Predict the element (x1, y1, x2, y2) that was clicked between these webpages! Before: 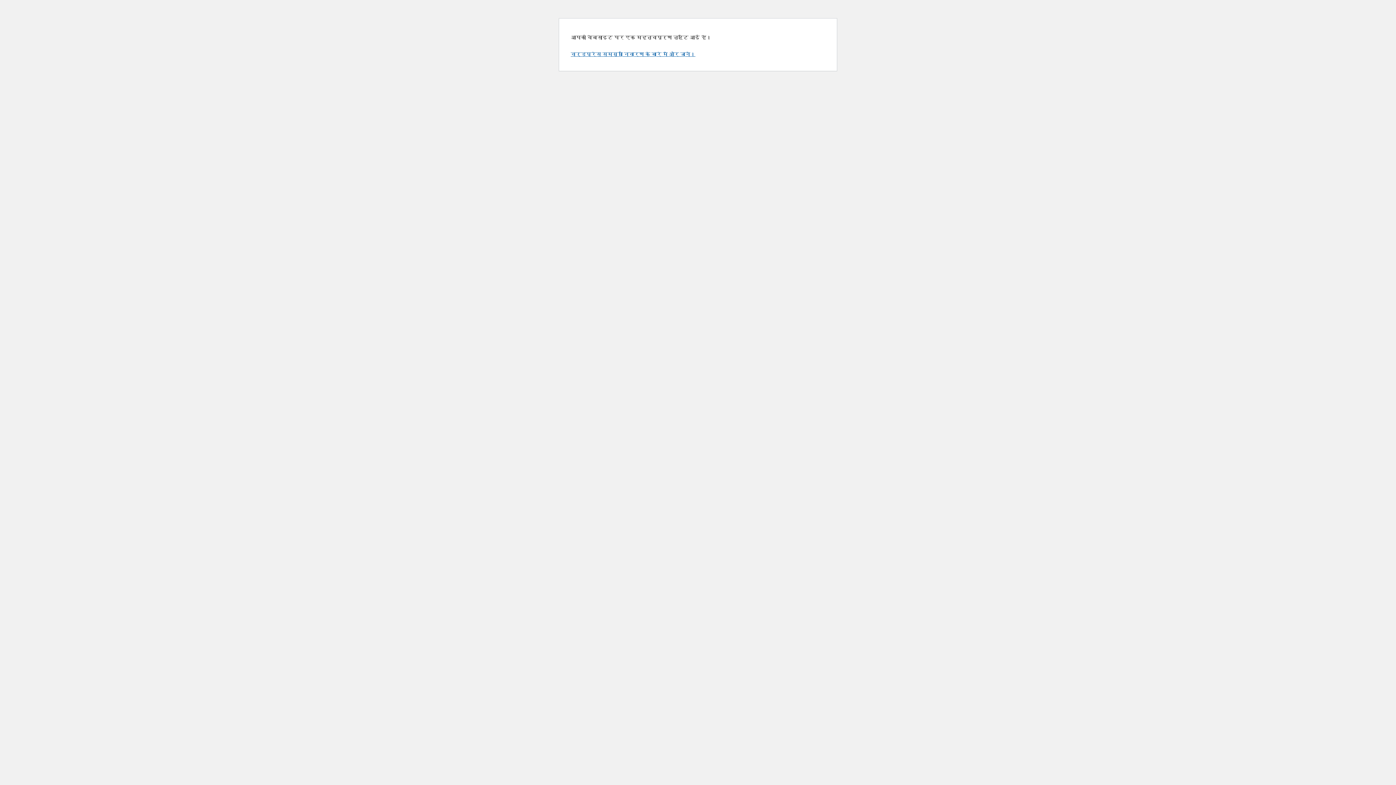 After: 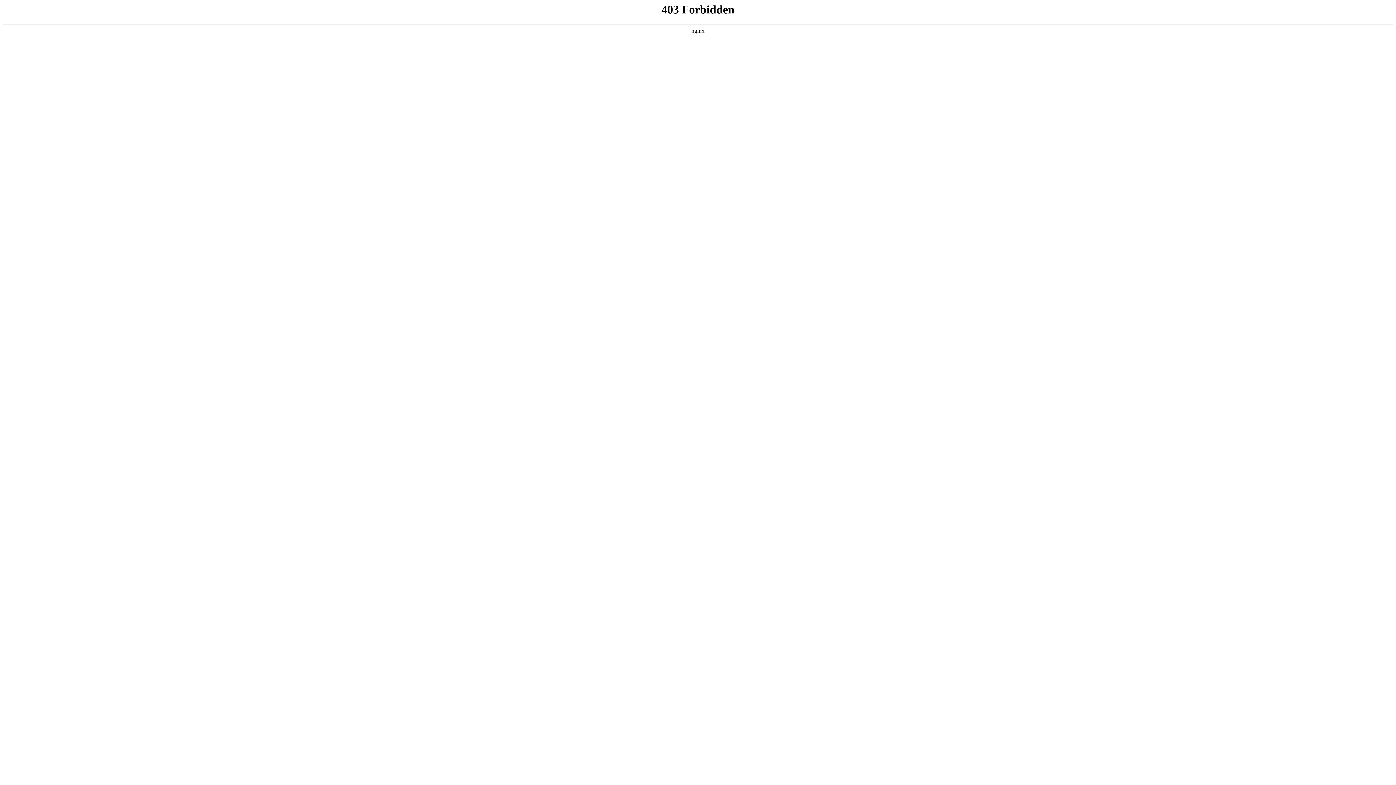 Action: bbox: (570, 50, 695, 57) label: वर्डप्रेस समस्या निवारण के बारे में और जानें।